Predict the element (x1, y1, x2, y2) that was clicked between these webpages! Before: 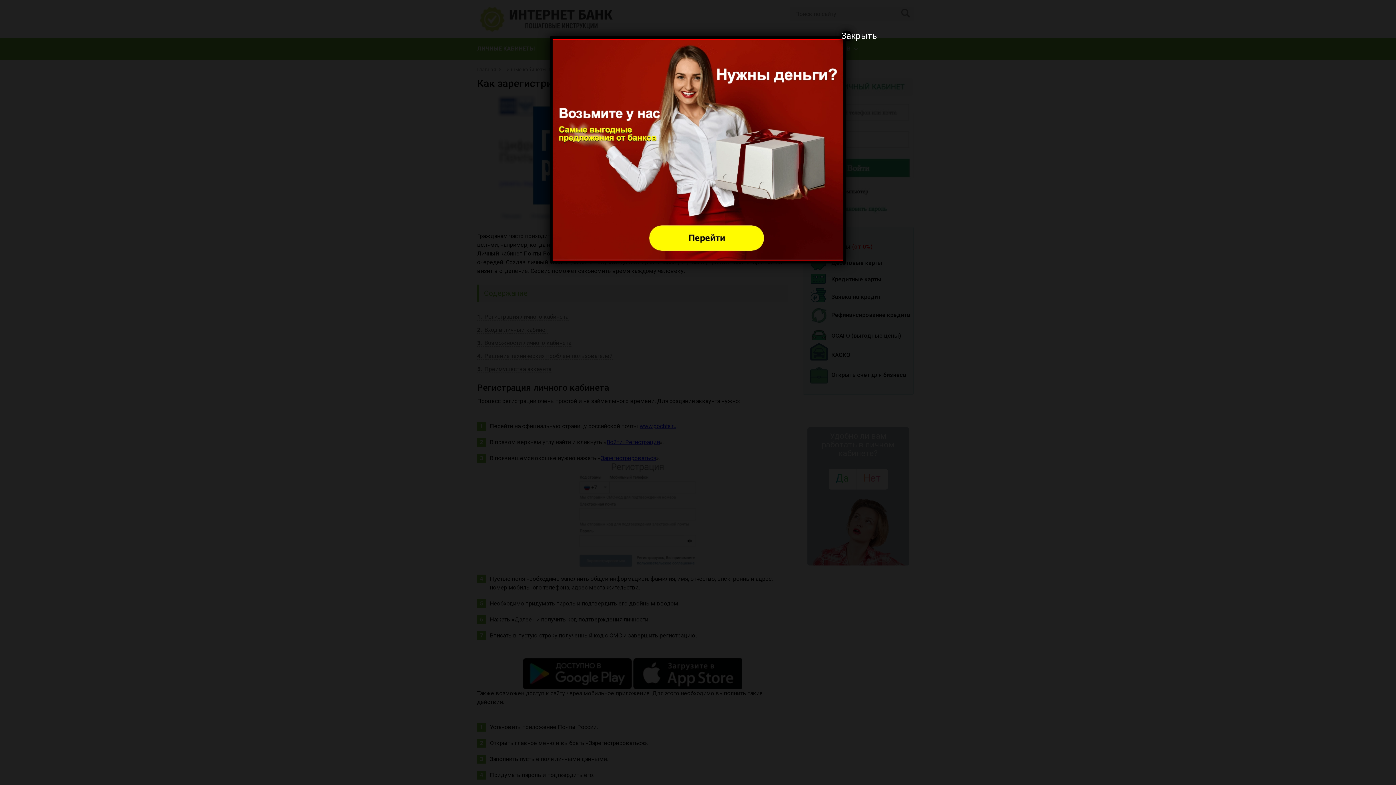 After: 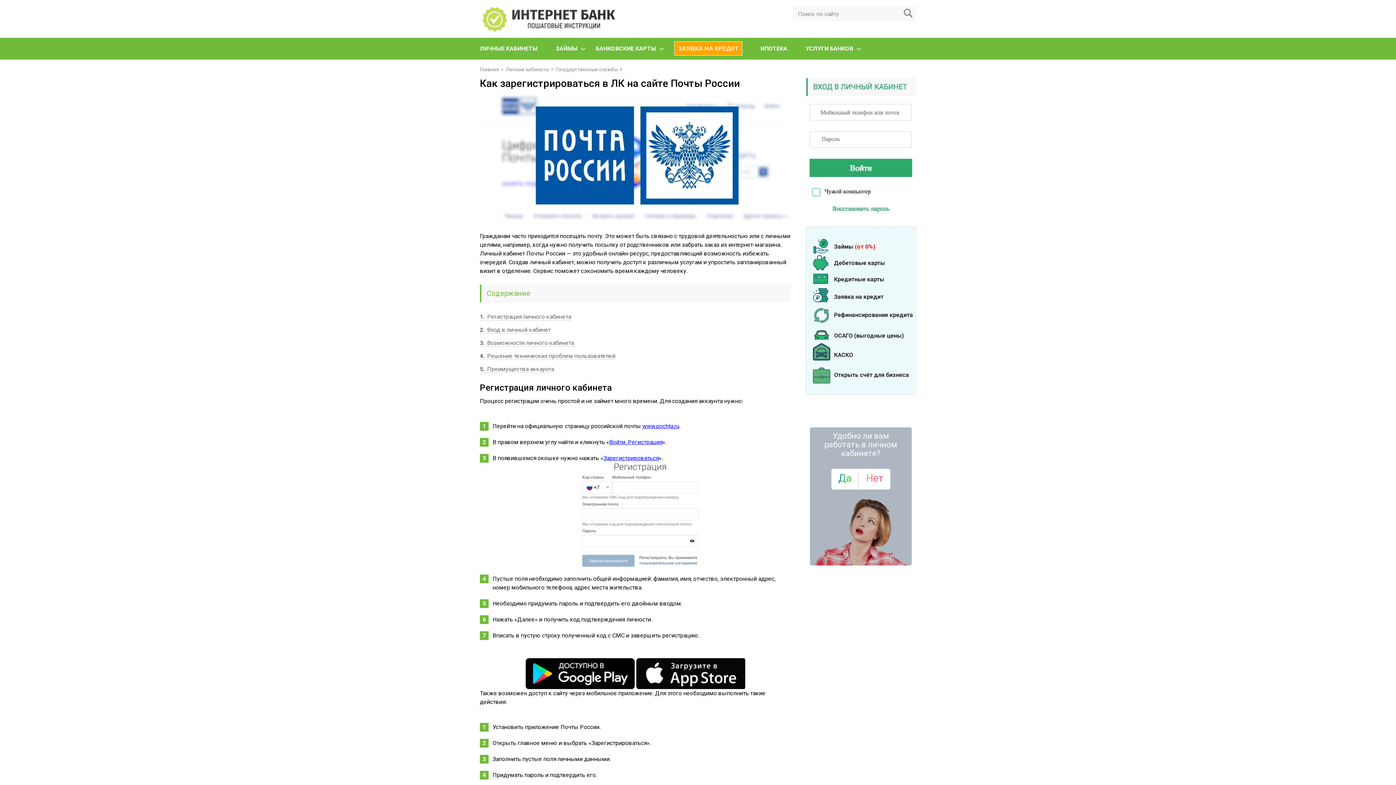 Action: bbox: (841, 30, 852, 41) label: Закрыть